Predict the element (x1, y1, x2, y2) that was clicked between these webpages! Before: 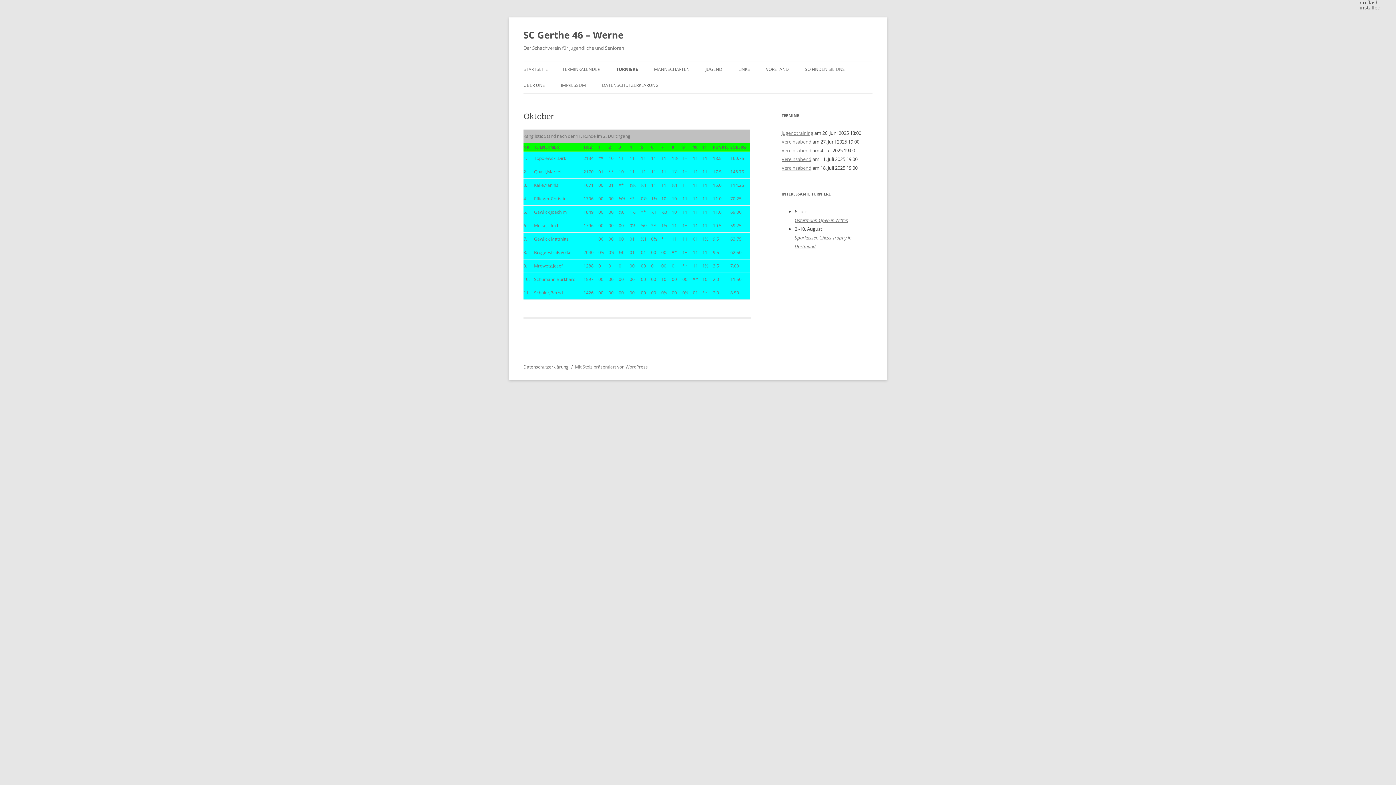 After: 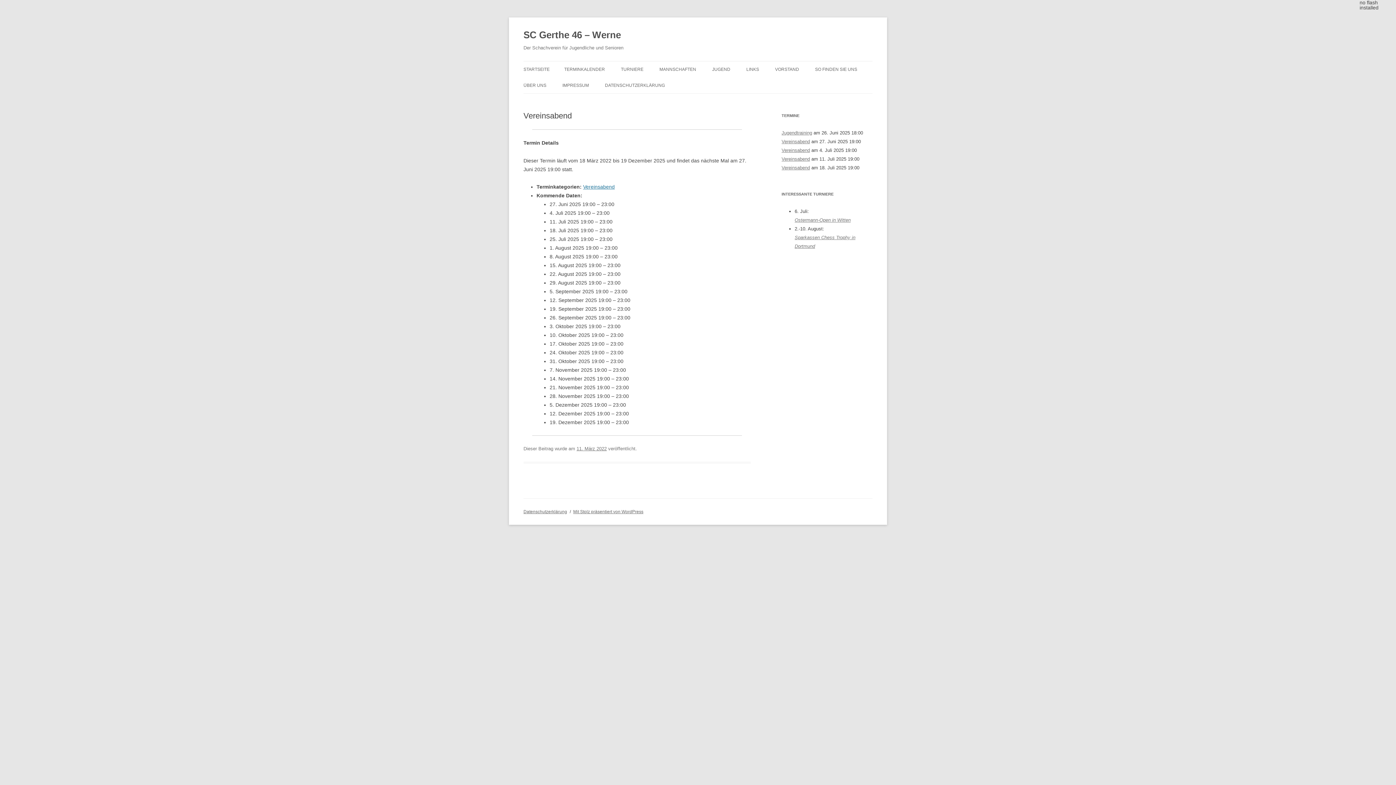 Action: bbox: (781, 156, 811, 162) label: Vereinsabend